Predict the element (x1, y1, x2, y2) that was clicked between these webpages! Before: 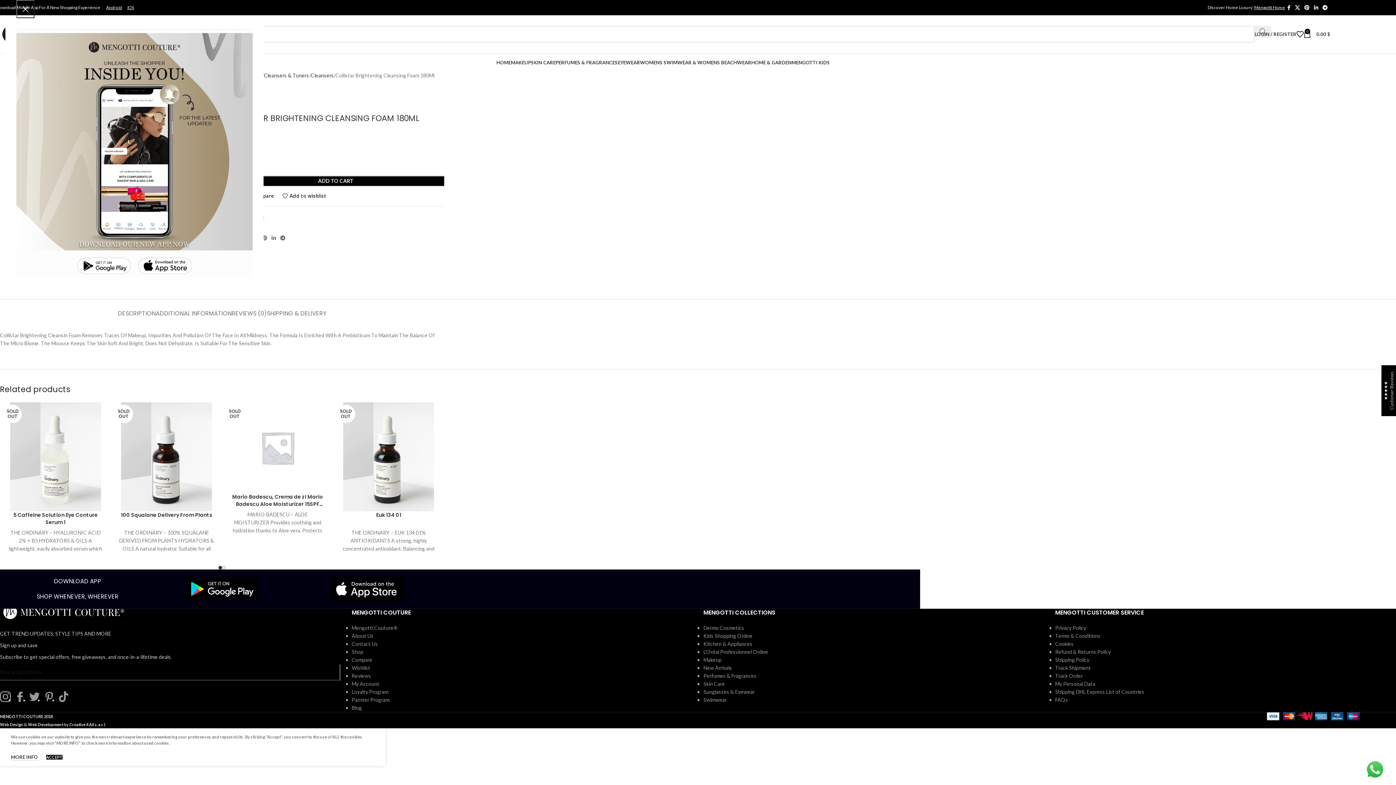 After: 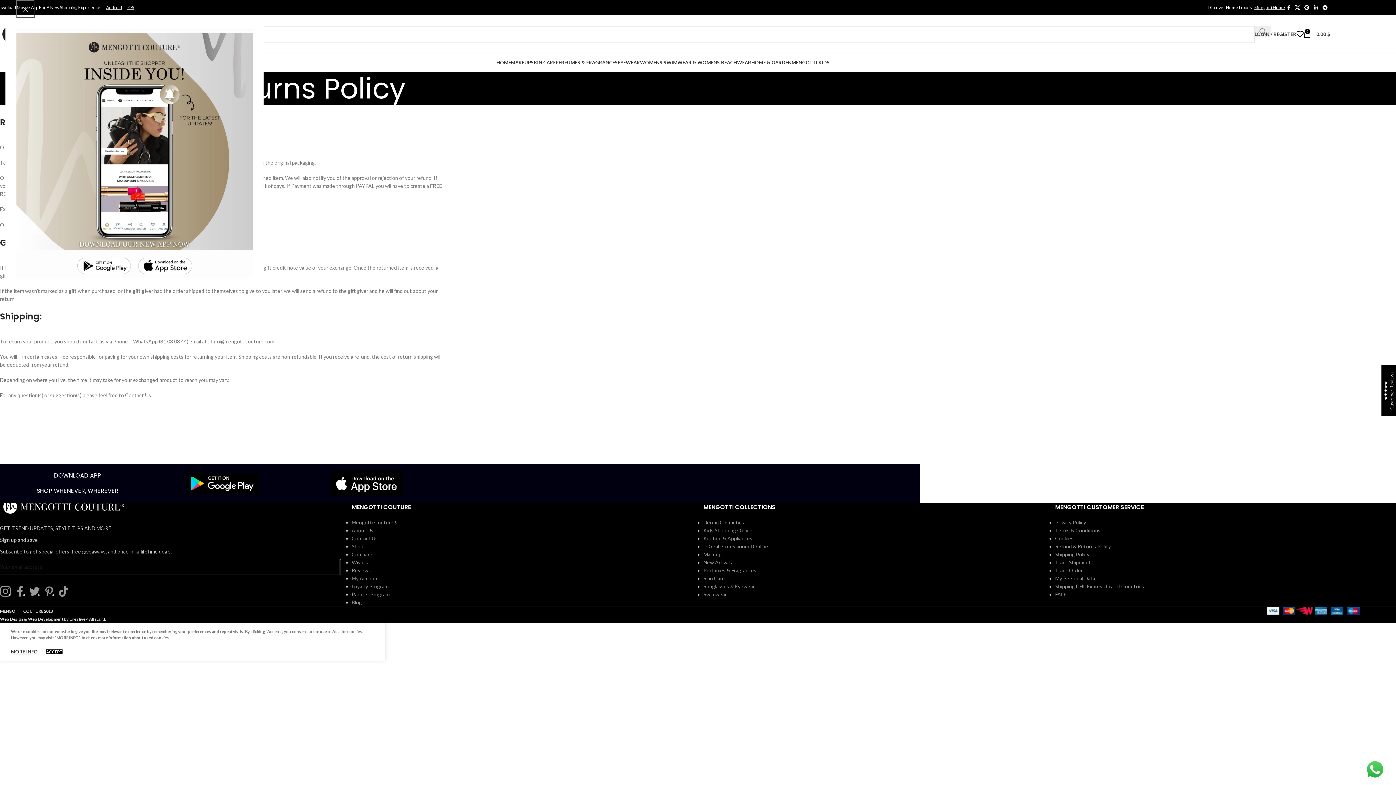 Action: bbox: (1055, 649, 1111, 655) label: Refund & Returns Policy